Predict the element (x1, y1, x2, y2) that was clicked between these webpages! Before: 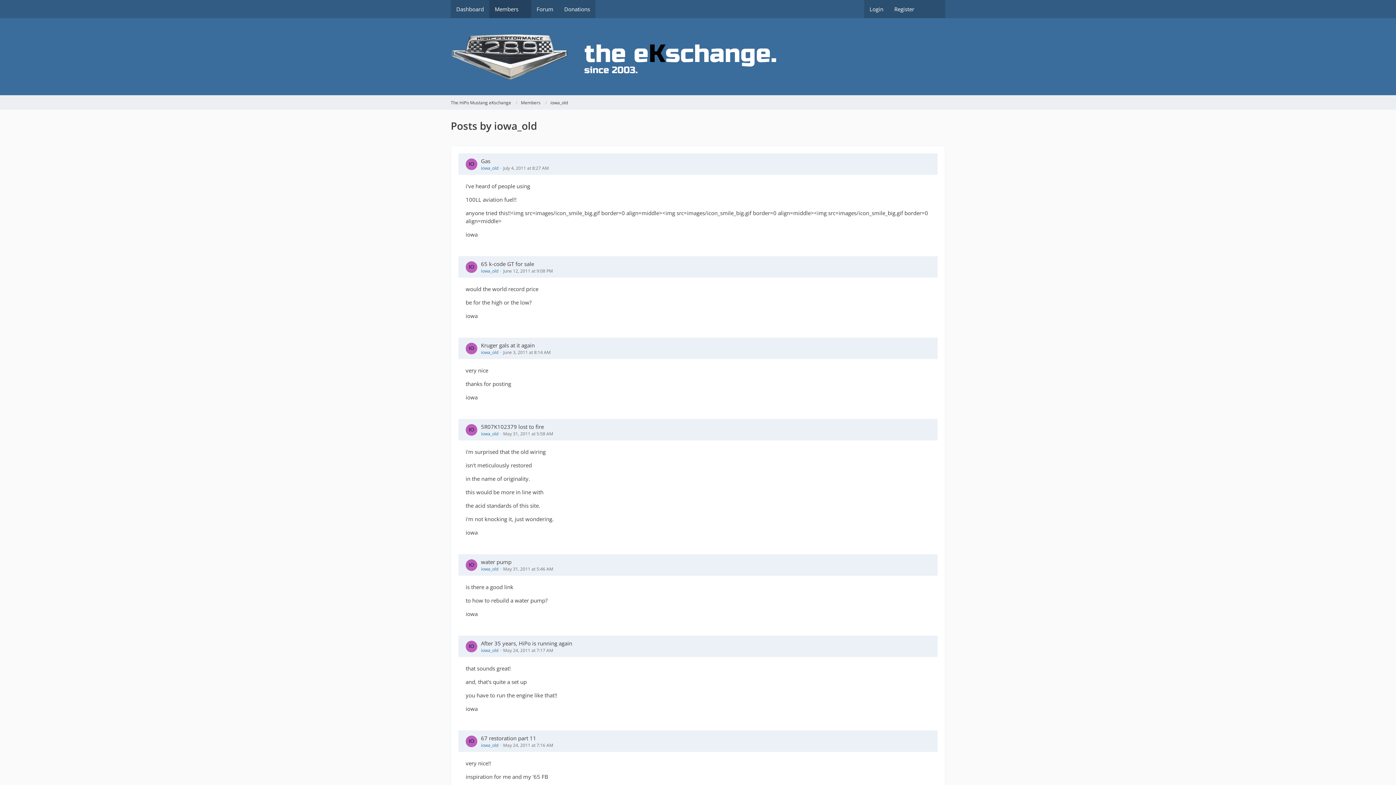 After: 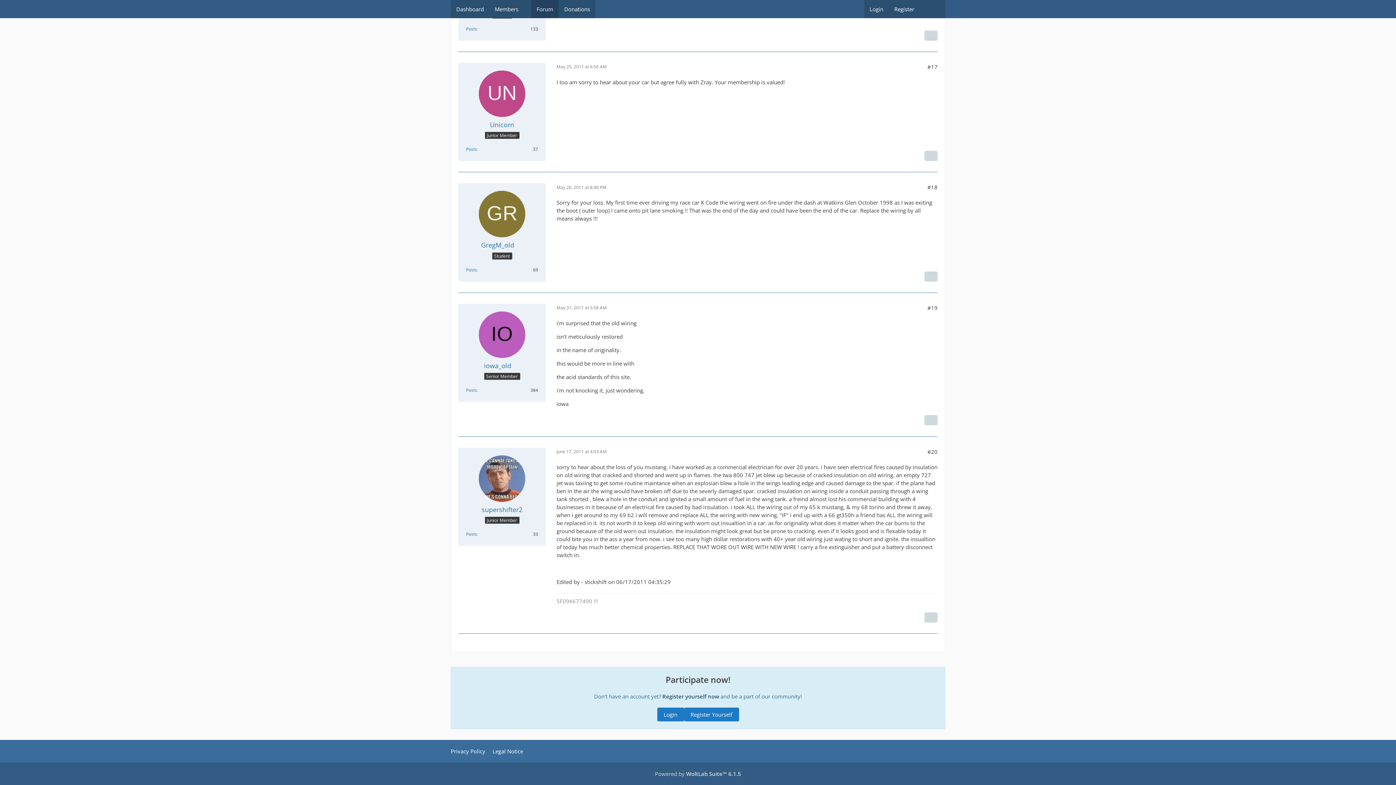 Action: bbox: (481, 423, 544, 430) label: 5R07K102379 lost to fire